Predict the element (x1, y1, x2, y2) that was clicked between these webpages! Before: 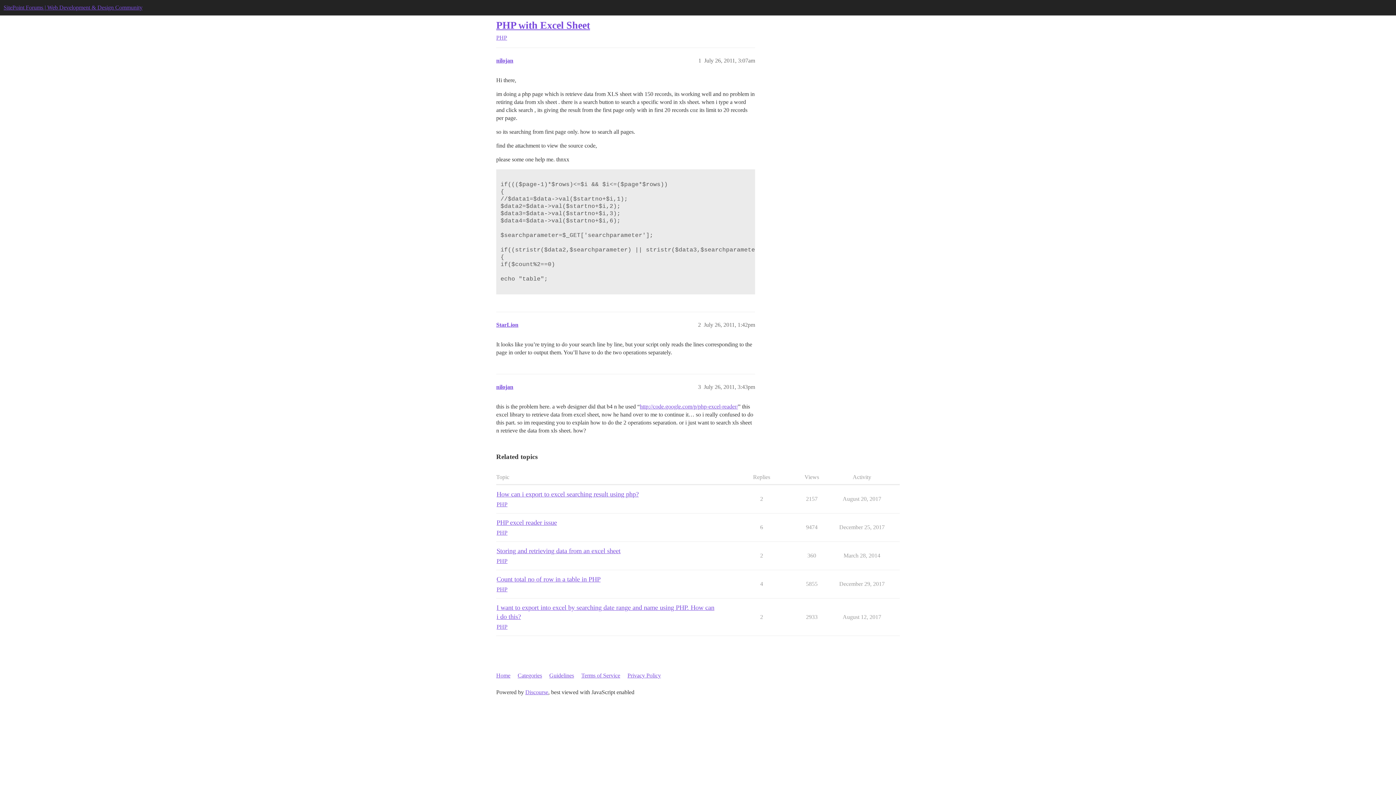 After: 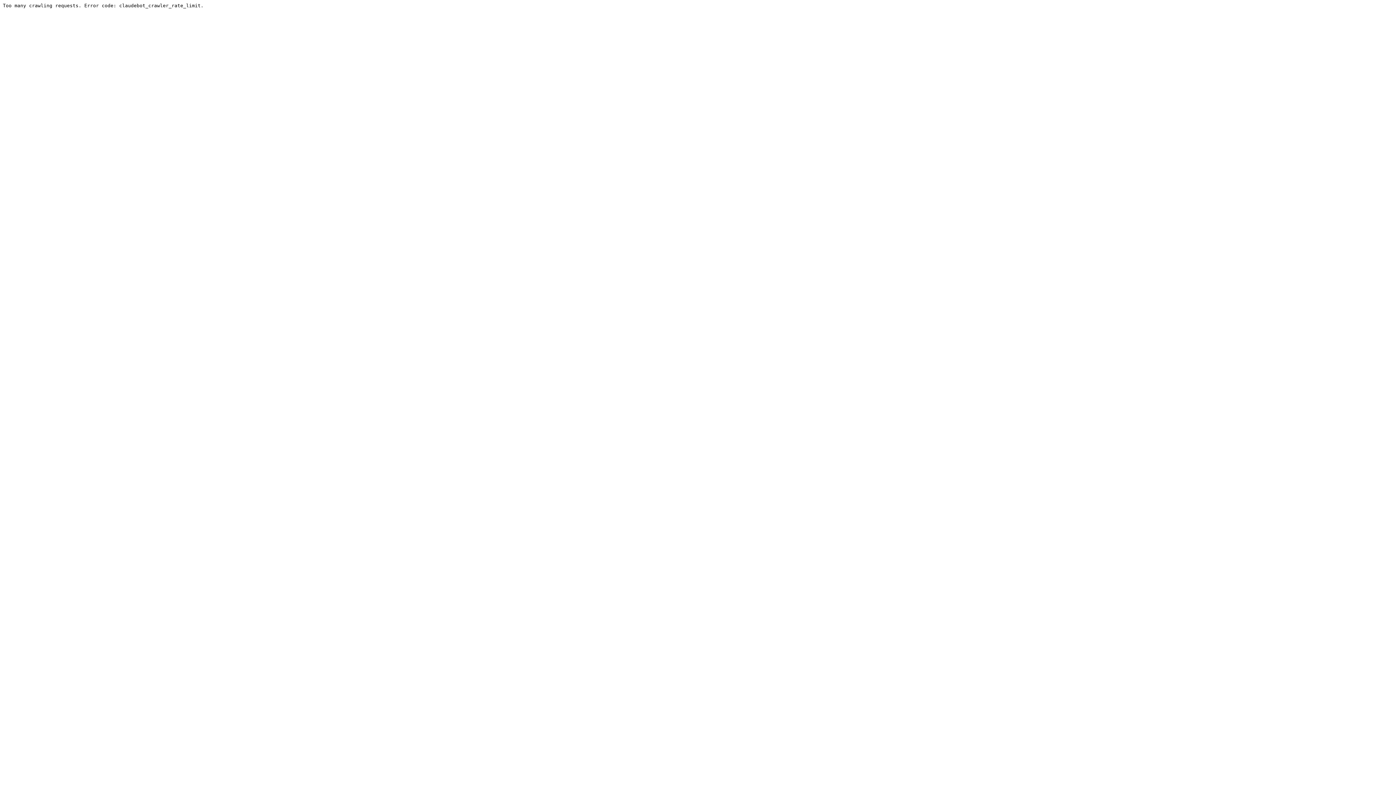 Action: label: PHP bbox: (496, 500, 507, 508)